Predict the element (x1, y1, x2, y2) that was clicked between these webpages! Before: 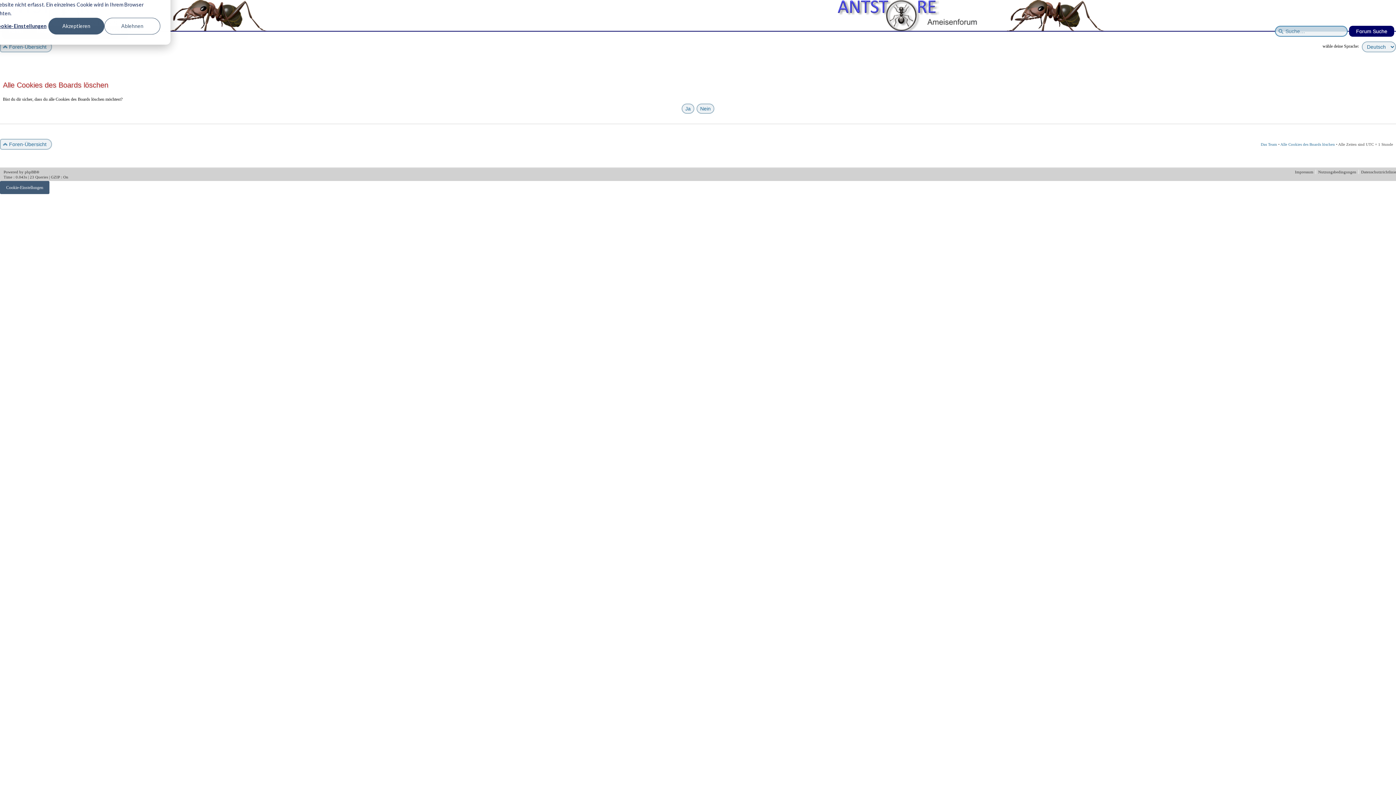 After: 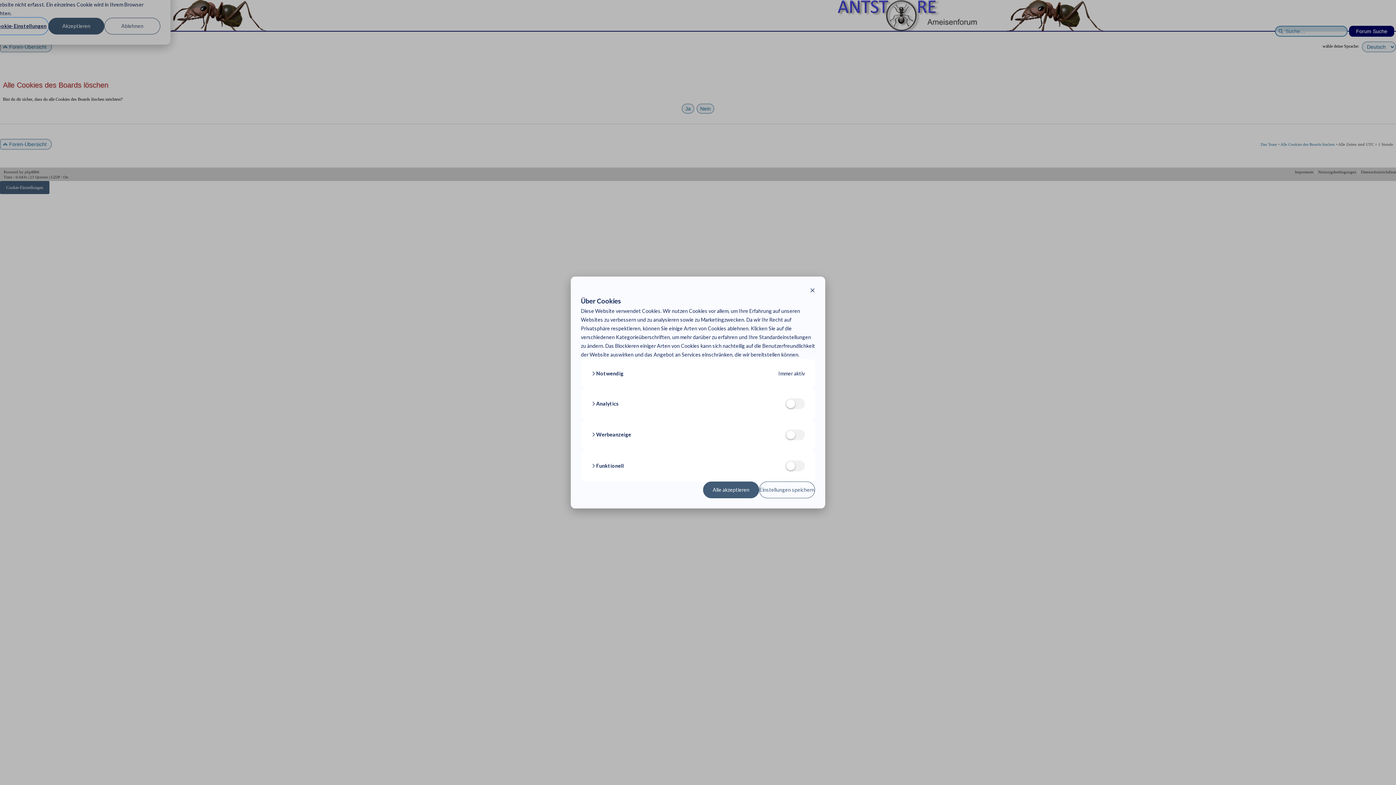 Action: label: Cookie-Einstellungen bbox: (-7, 17, 48, 34)